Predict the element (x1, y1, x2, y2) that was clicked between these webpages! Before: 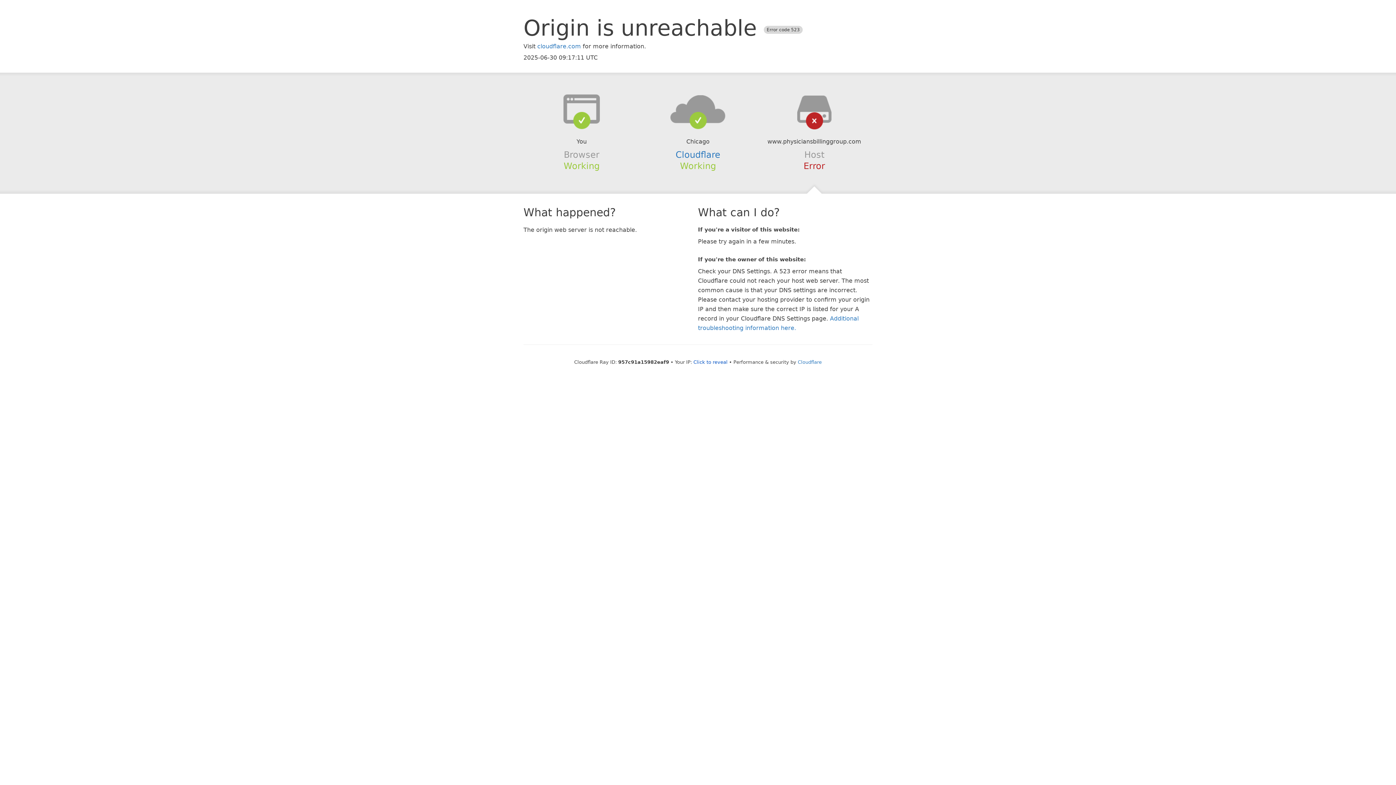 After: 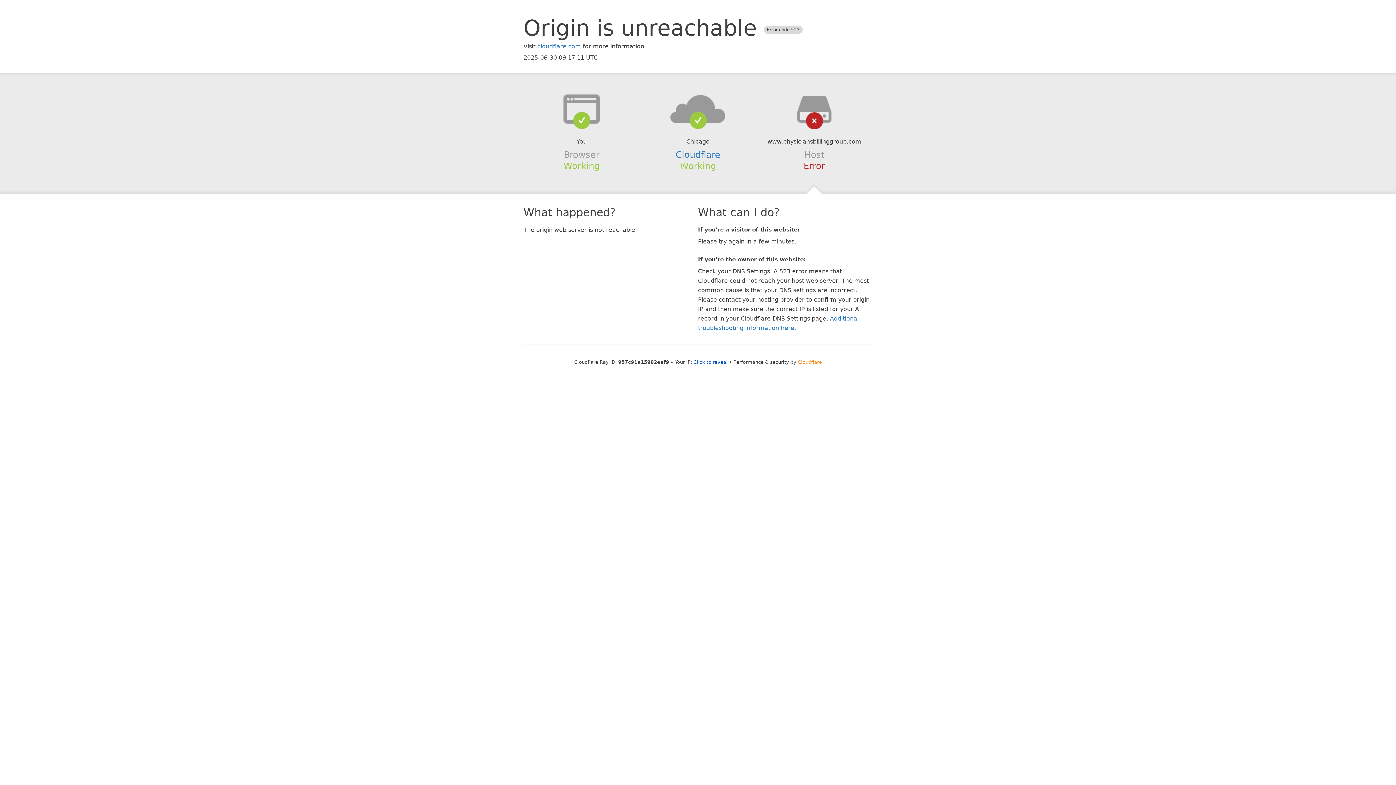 Action: label: Cloudflare bbox: (798, 359, 822, 364)